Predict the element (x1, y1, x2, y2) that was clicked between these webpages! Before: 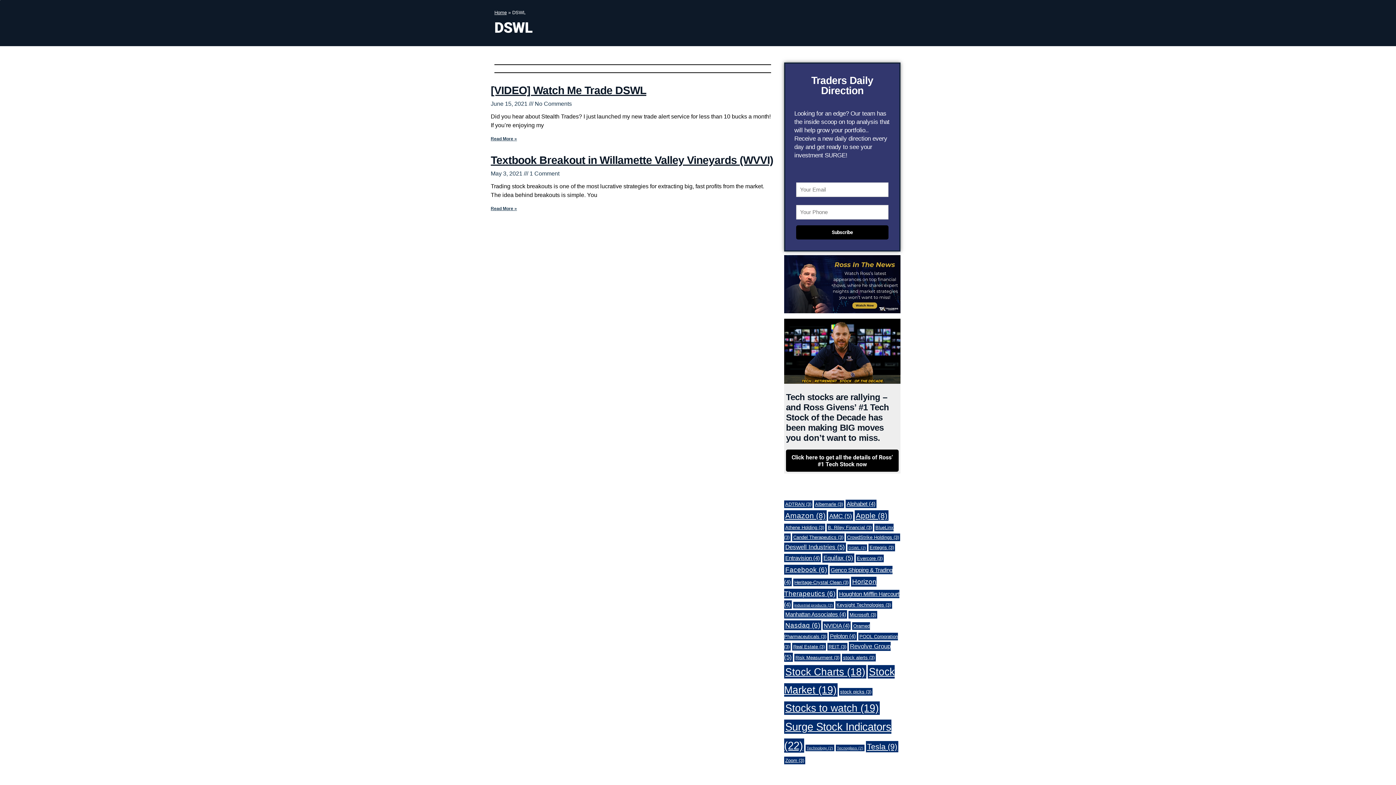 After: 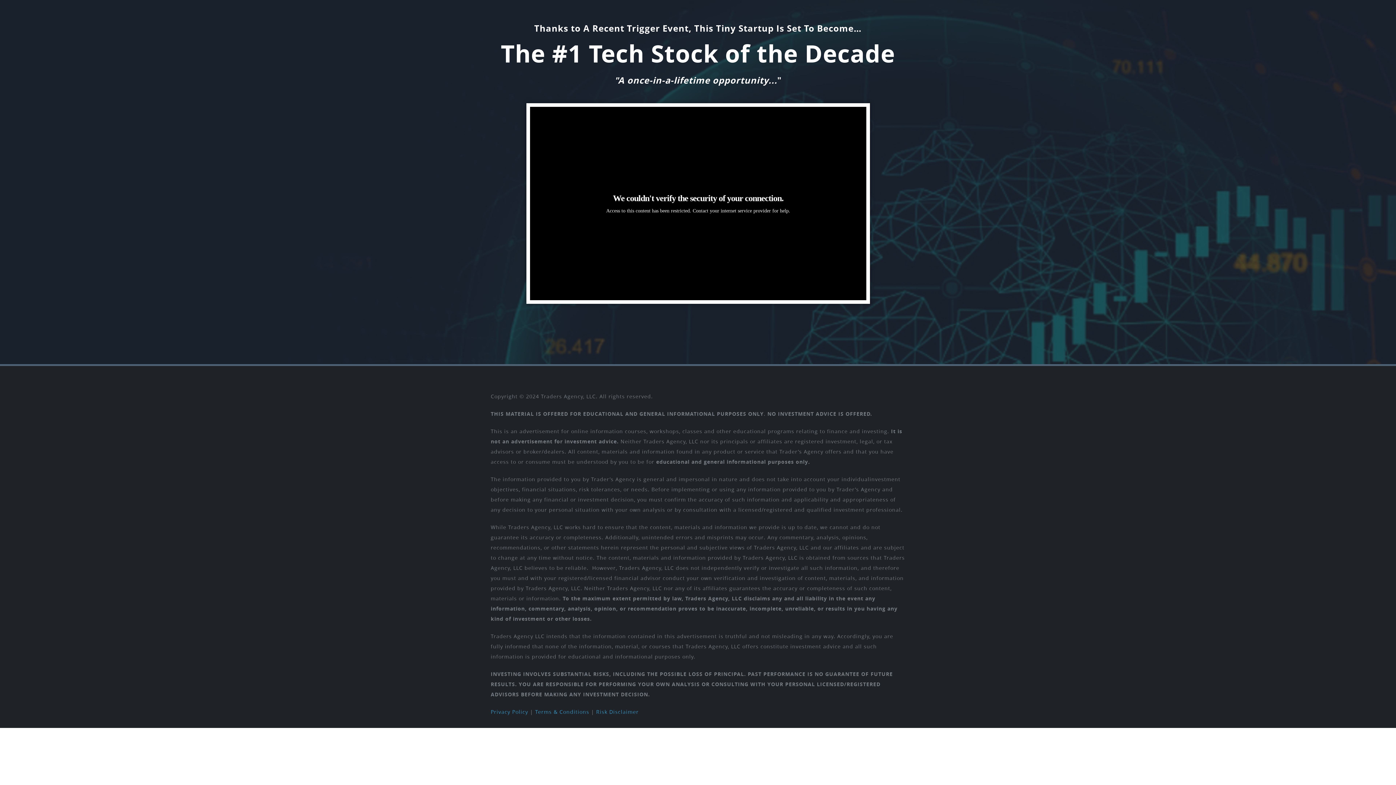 Action: bbox: (786, 449, 898, 472) label: Click here to get all the details of Ross’ #1 Tech Stock now